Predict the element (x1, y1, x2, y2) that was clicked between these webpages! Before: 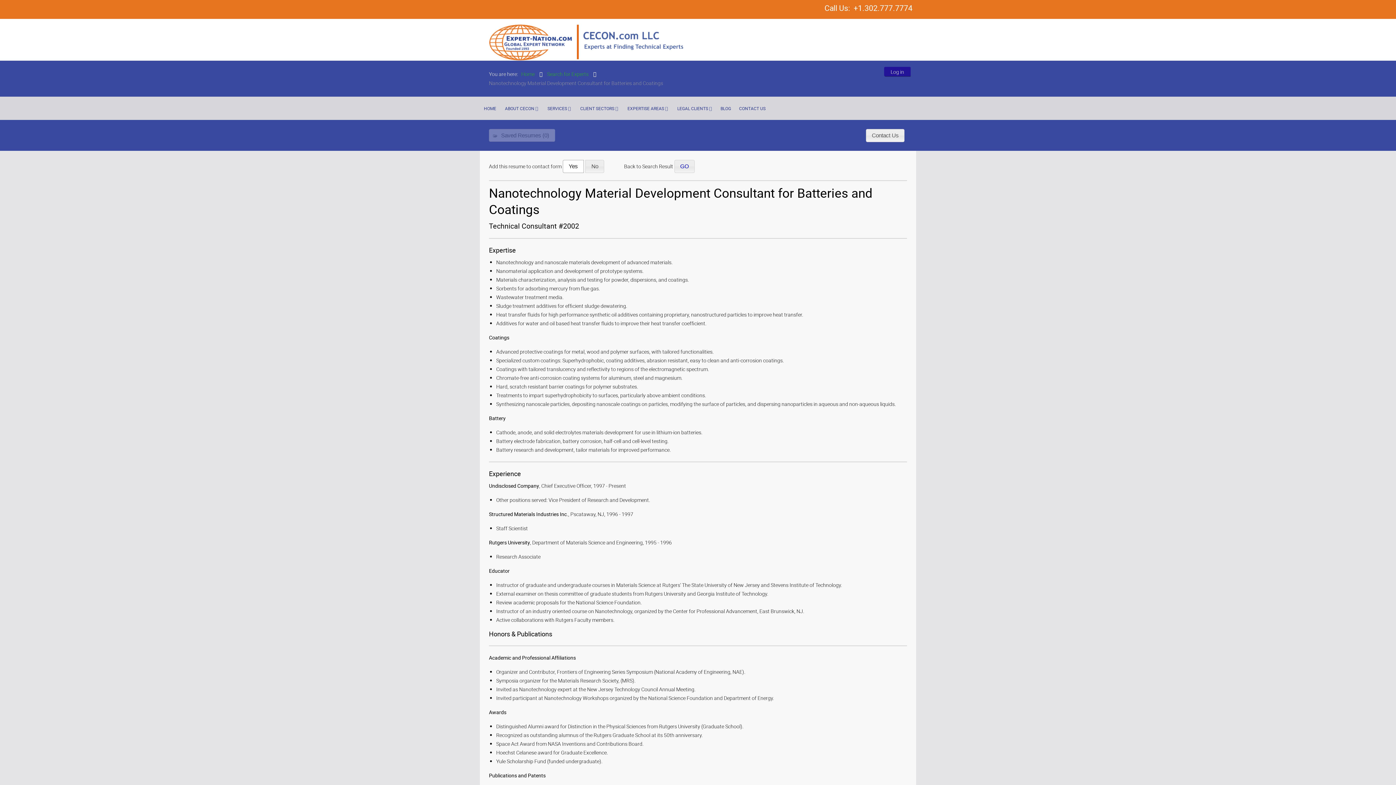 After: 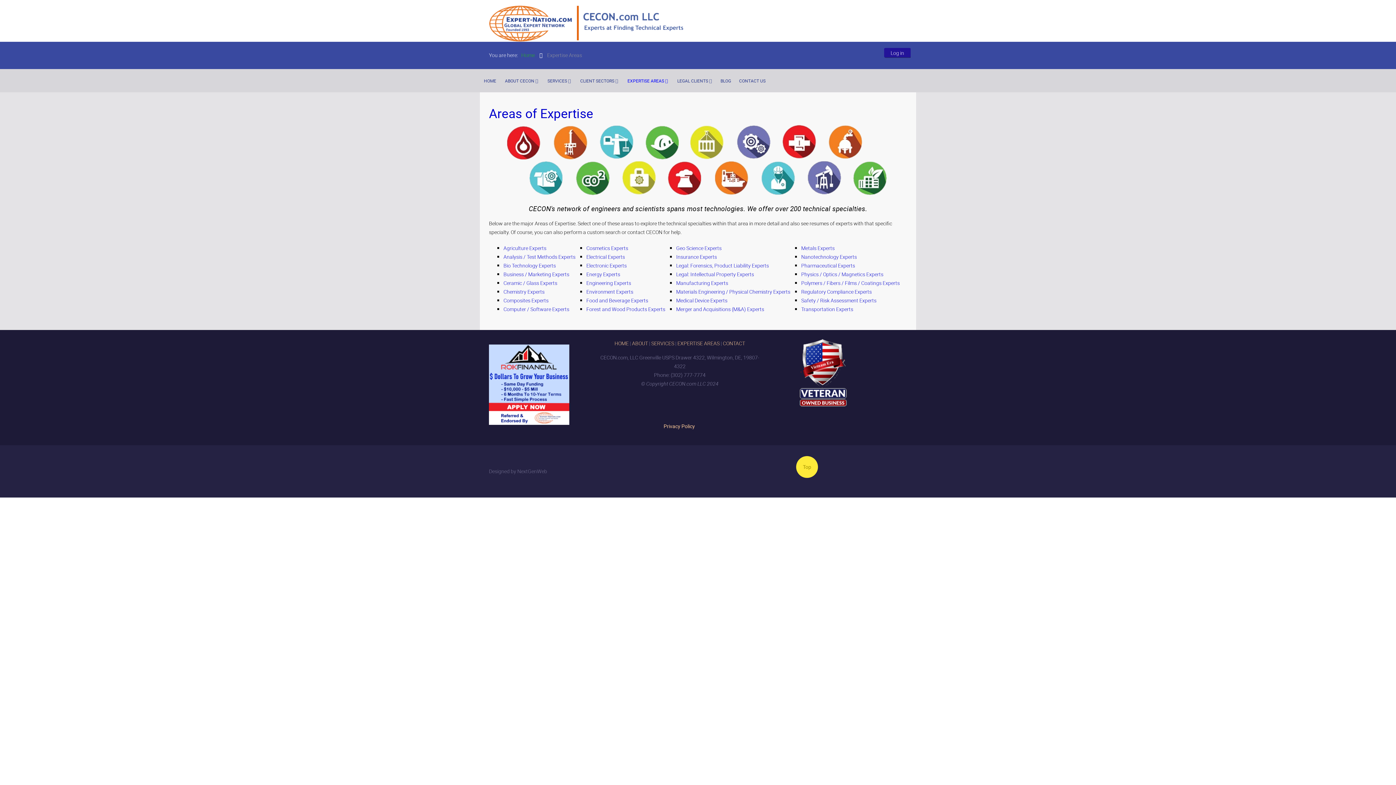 Action: bbox: (623, 97, 672, 119) label: EXPERTISE AREAS 